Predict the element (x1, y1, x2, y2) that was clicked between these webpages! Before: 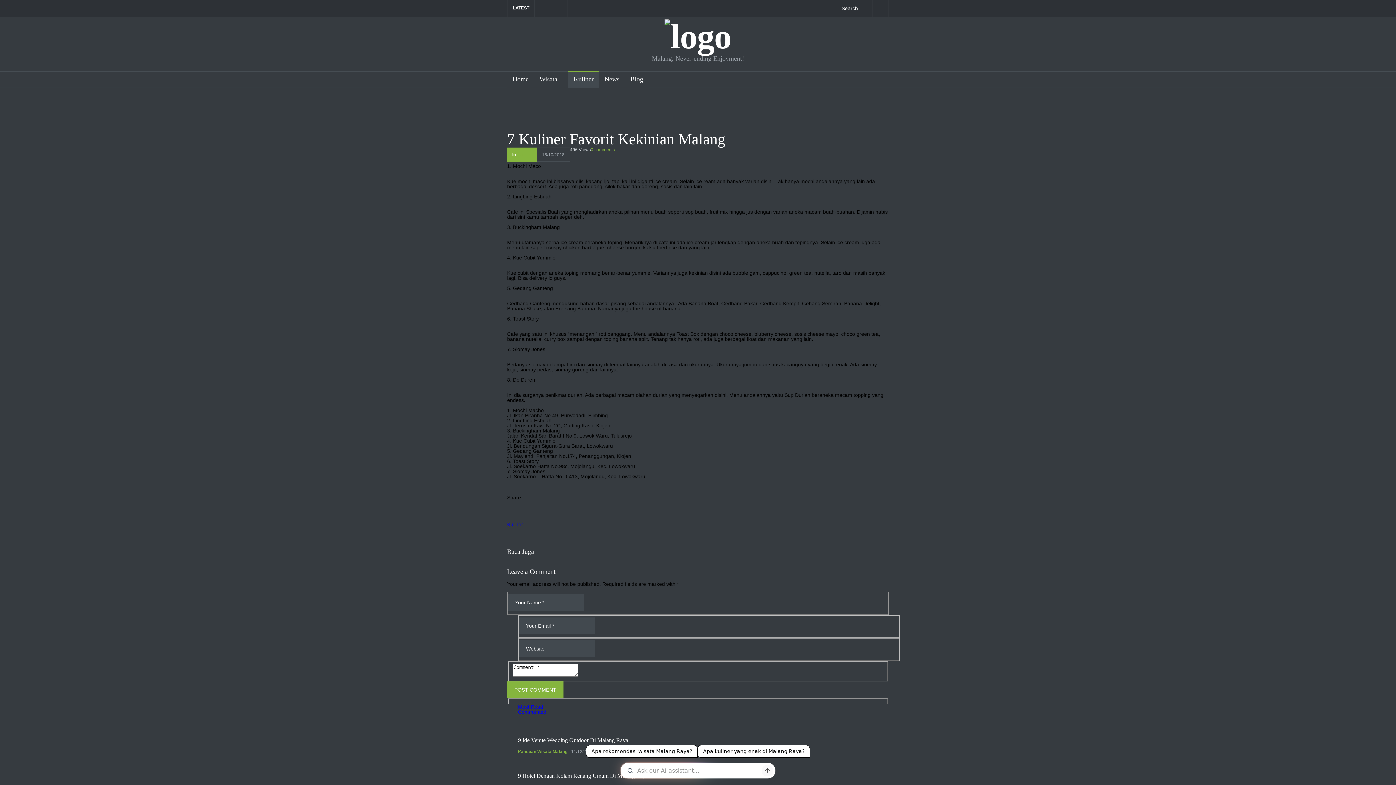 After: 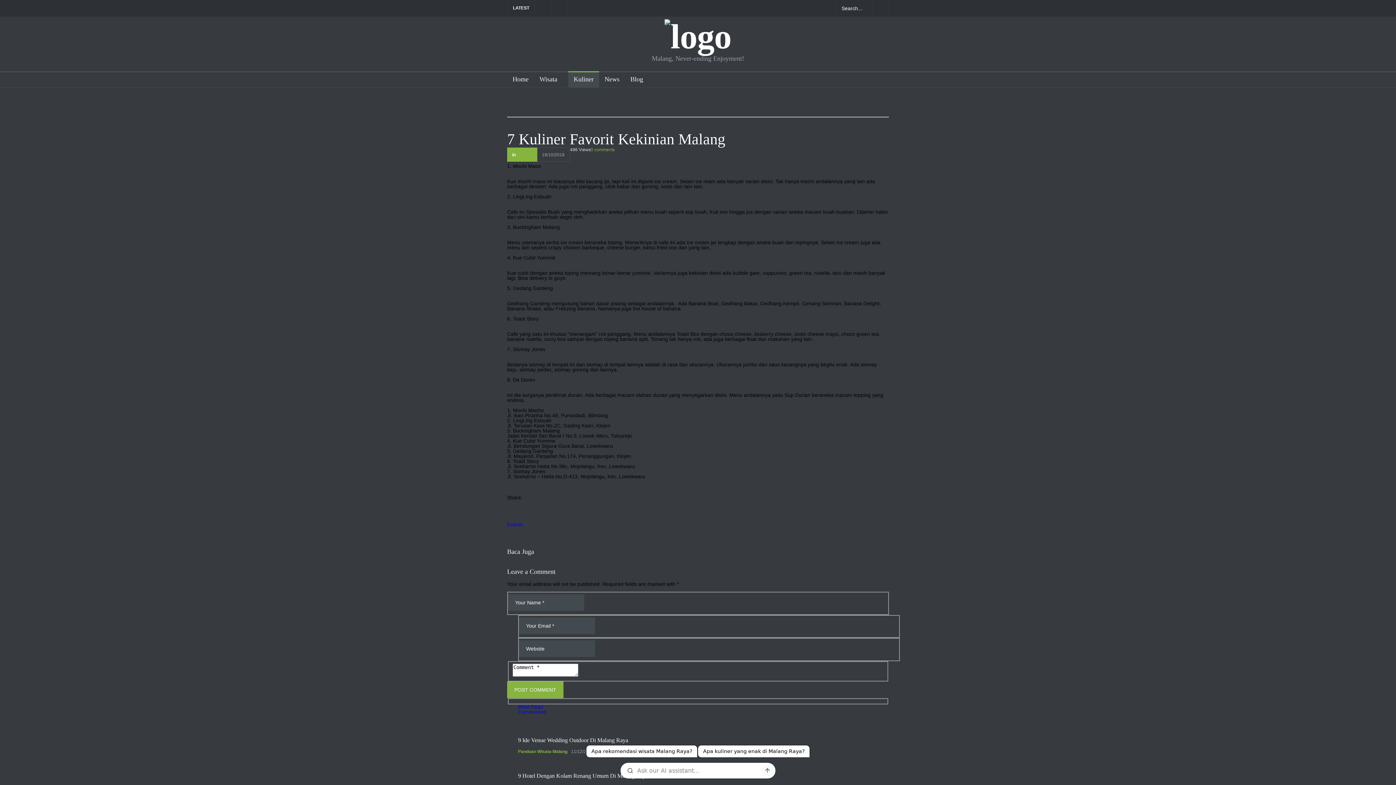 Action: bbox: (532, 500, 543, 511) label:  